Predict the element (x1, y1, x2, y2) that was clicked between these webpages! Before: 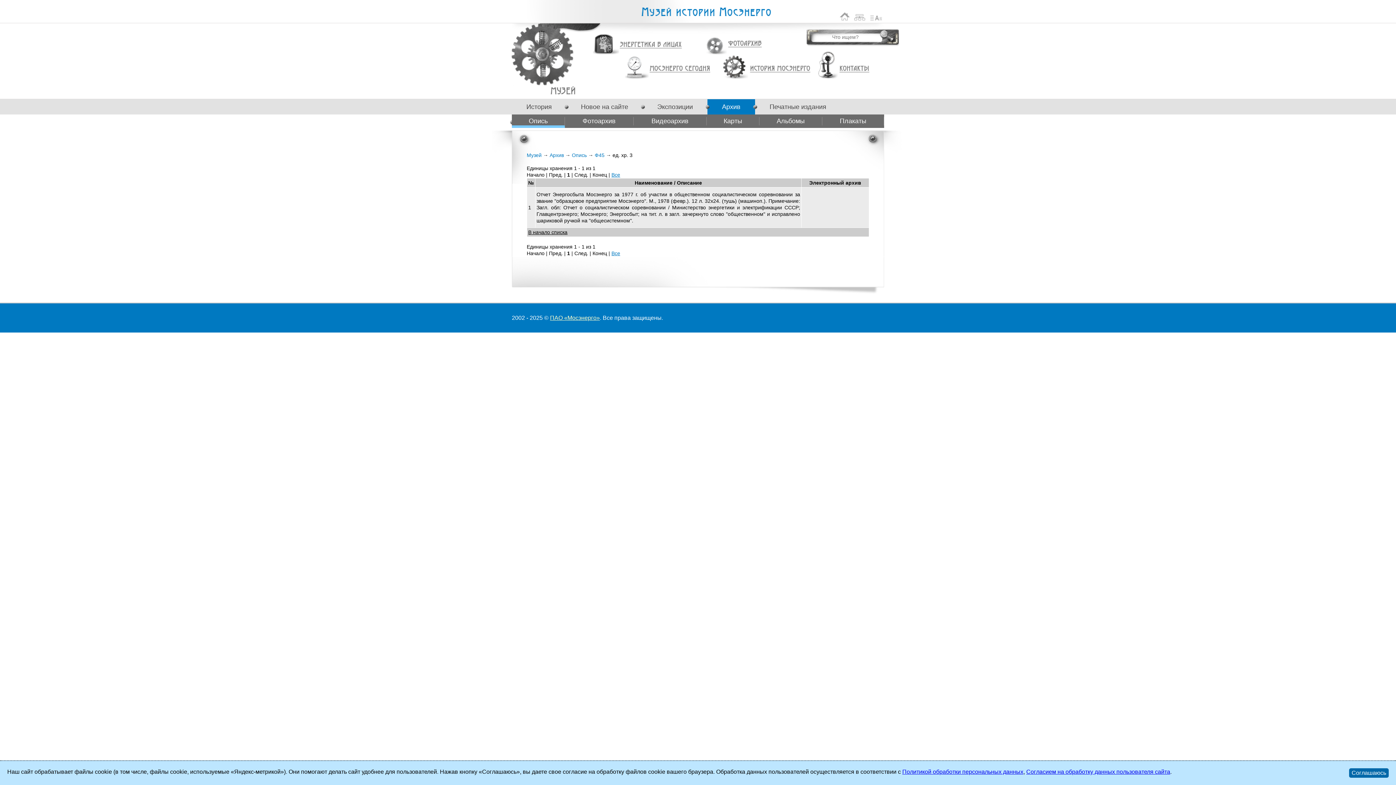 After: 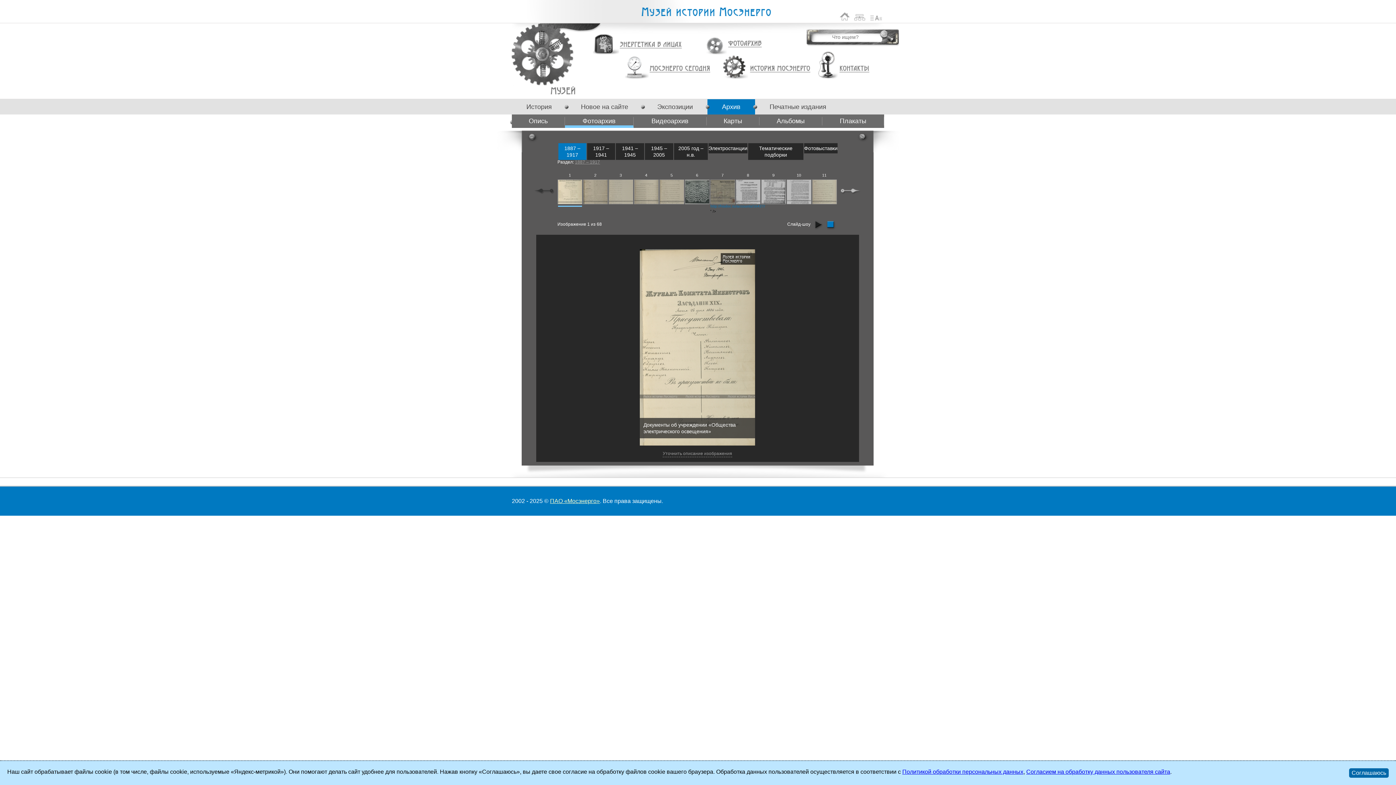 Action: label: Фотоархив bbox: (565, 117, 633, 125)